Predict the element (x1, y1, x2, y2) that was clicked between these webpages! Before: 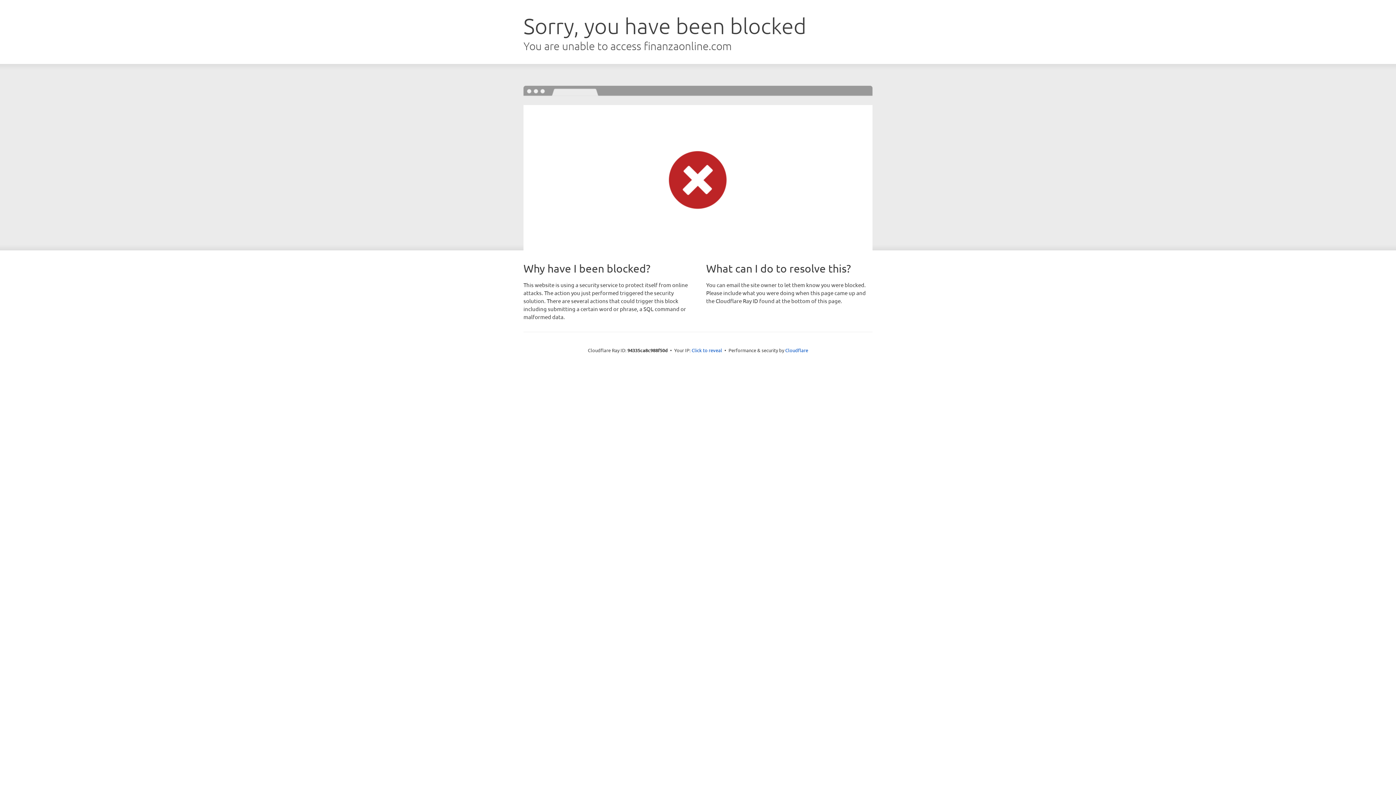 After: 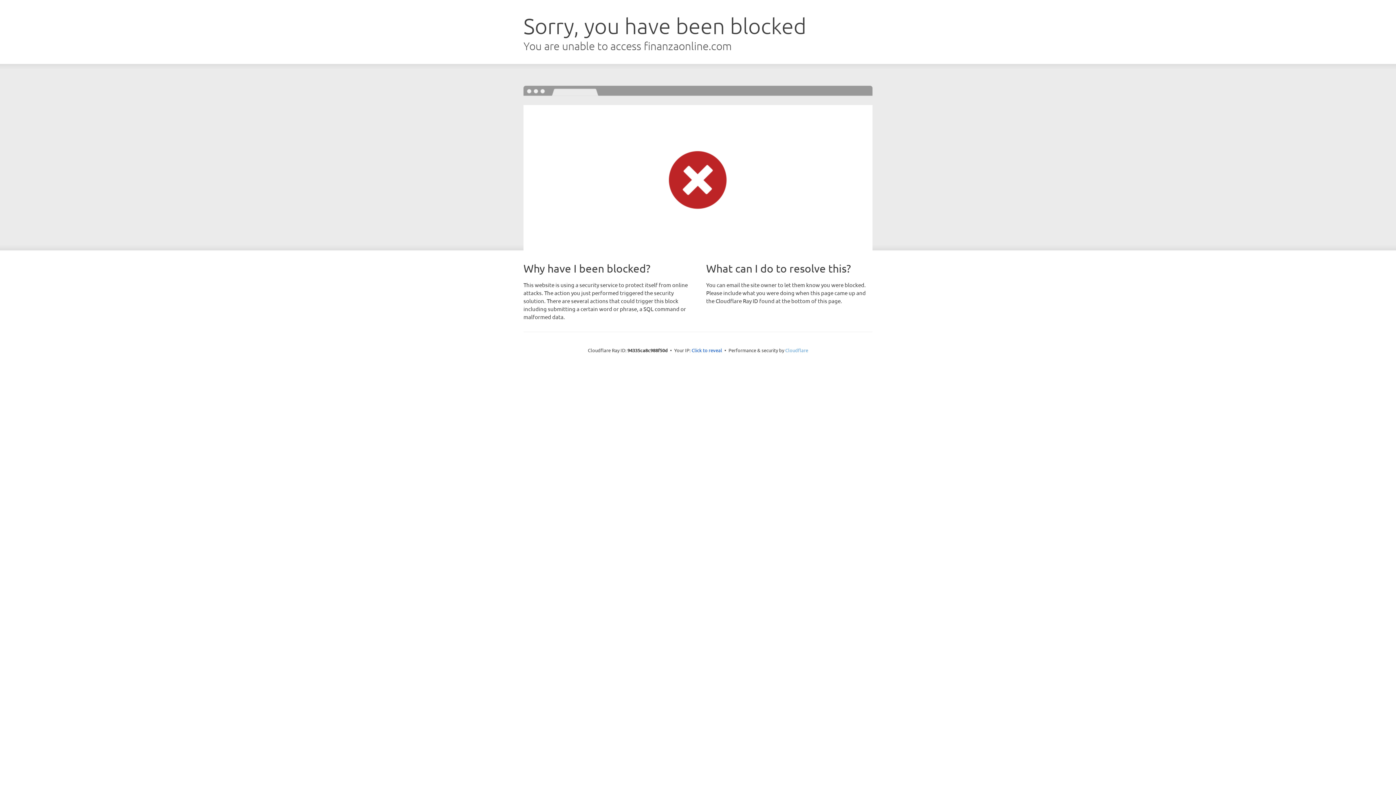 Action: bbox: (785, 347, 808, 353) label: Cloudflare